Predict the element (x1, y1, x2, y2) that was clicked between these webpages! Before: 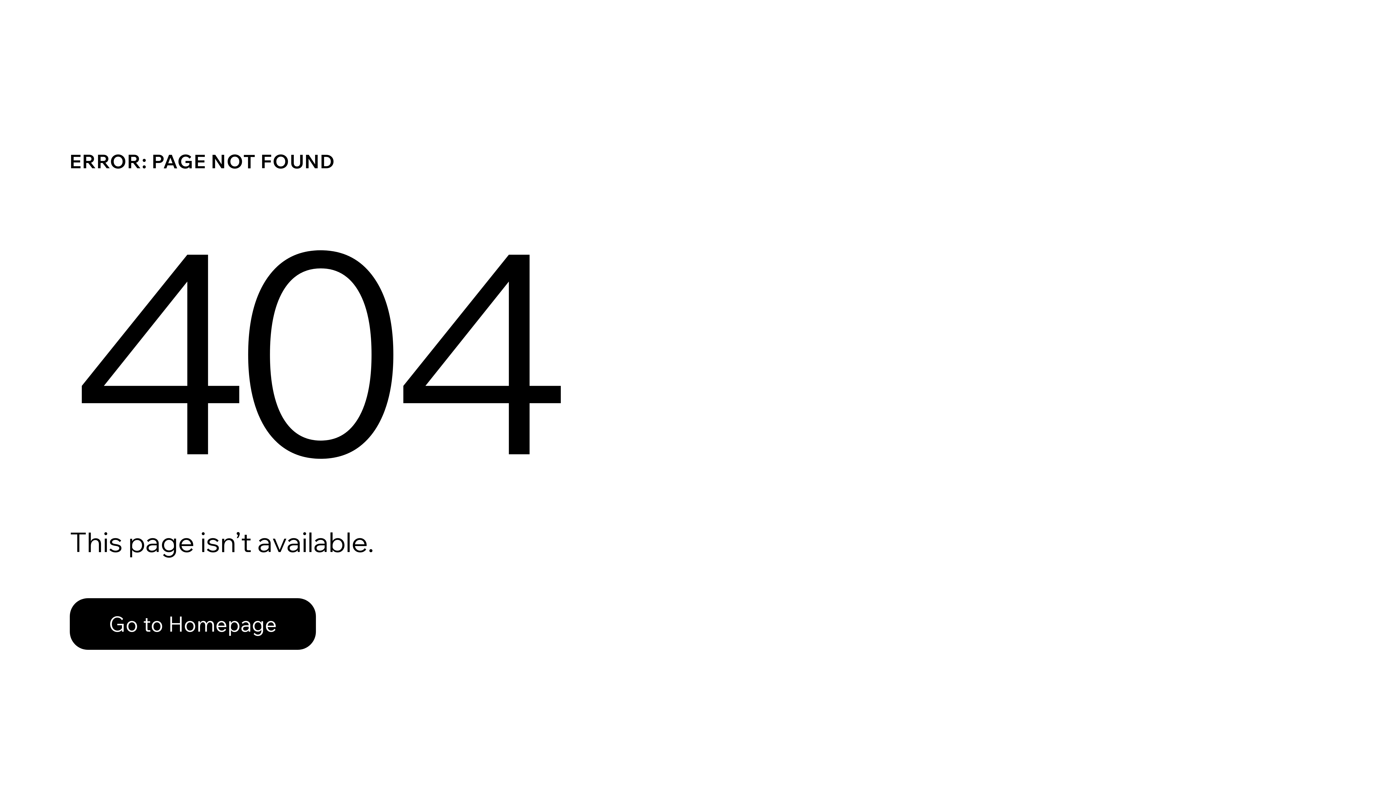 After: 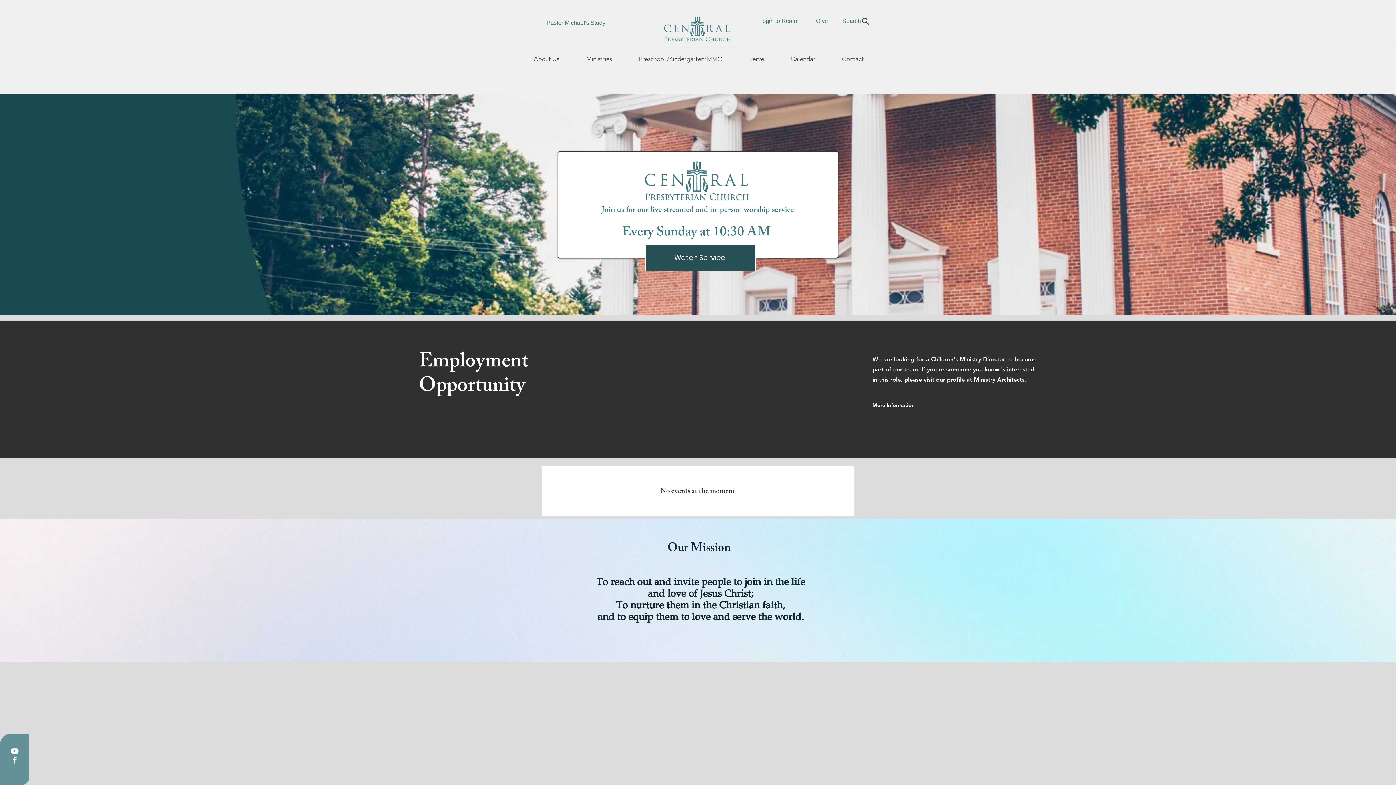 Action: bbox: (69, 598, 316, 650) label: Go to Homepage